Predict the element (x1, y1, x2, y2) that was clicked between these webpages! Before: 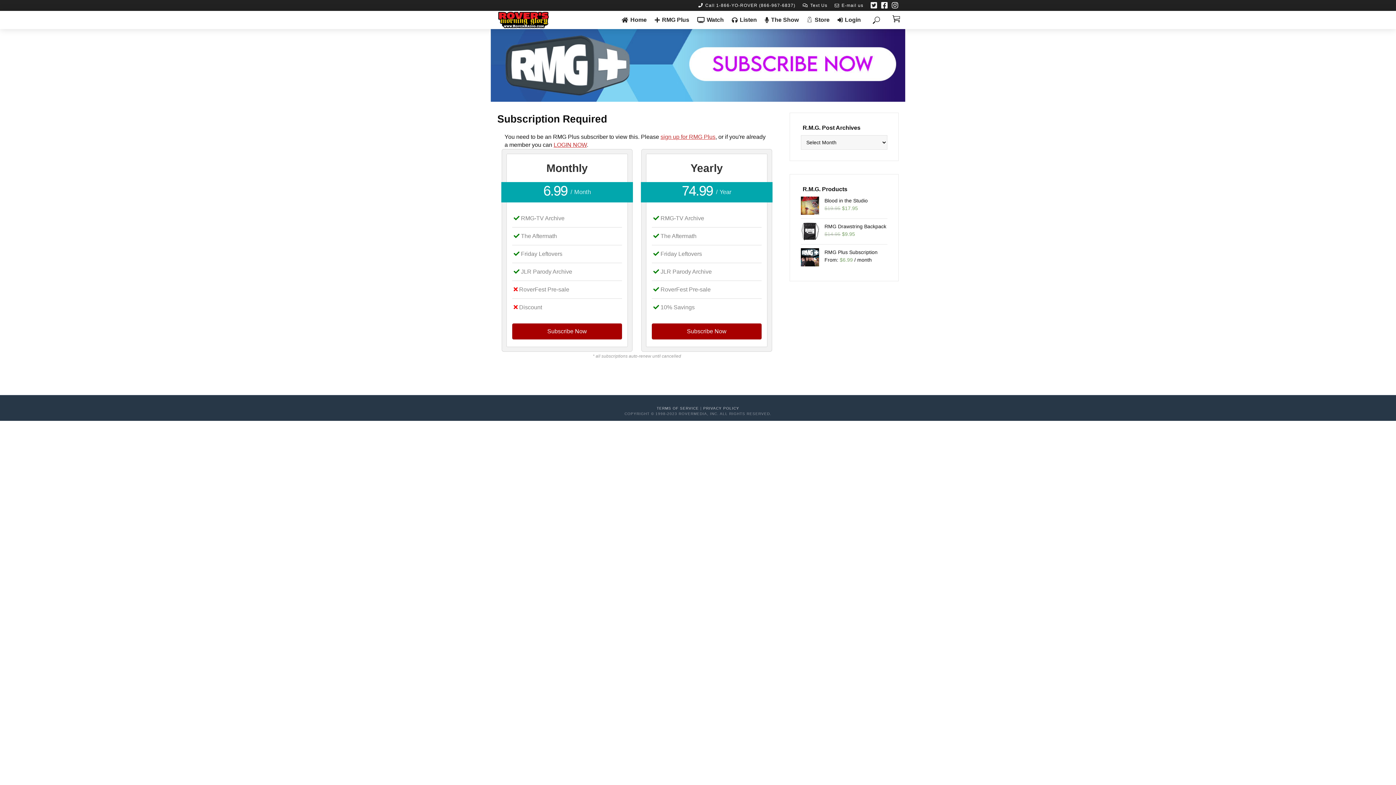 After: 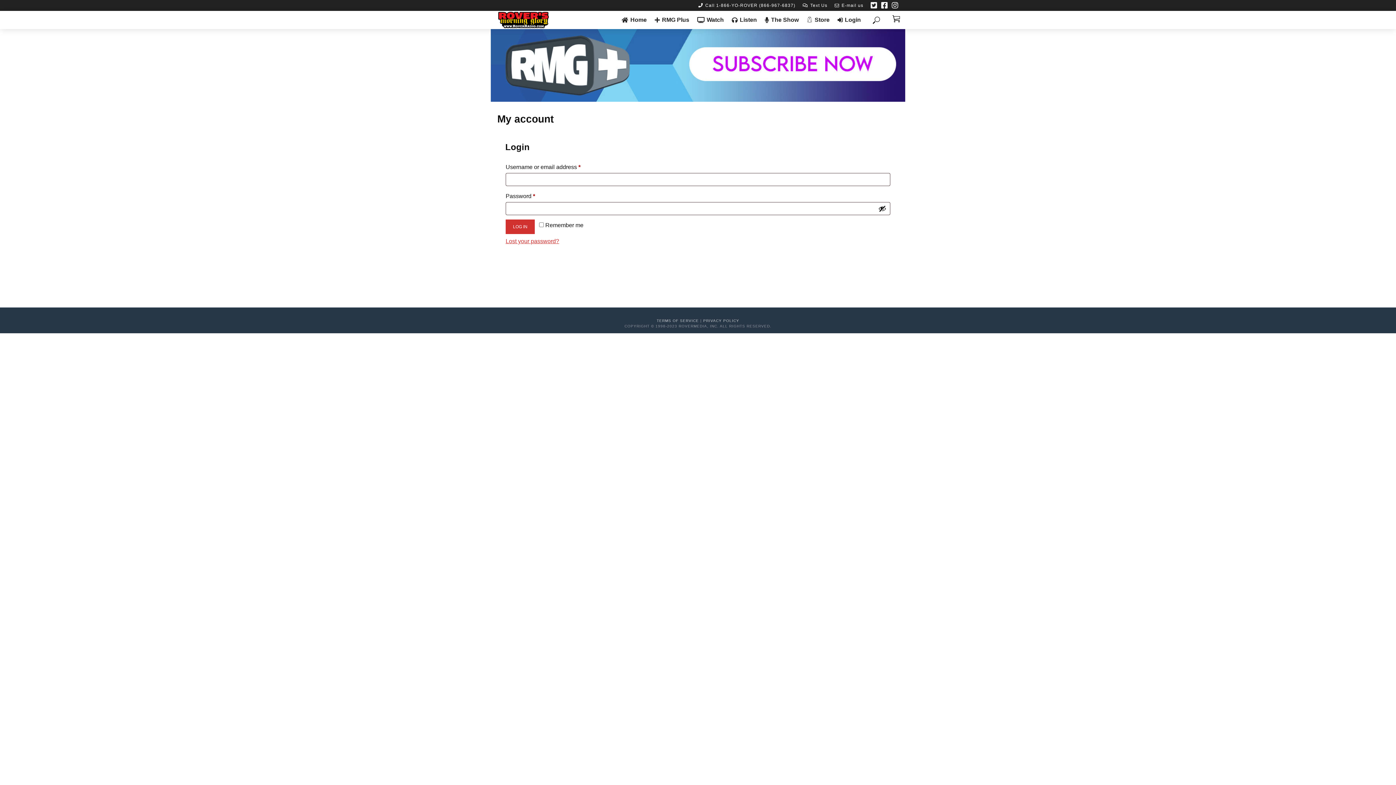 Action: bbox: (835, 10, 863, 29) label: Login